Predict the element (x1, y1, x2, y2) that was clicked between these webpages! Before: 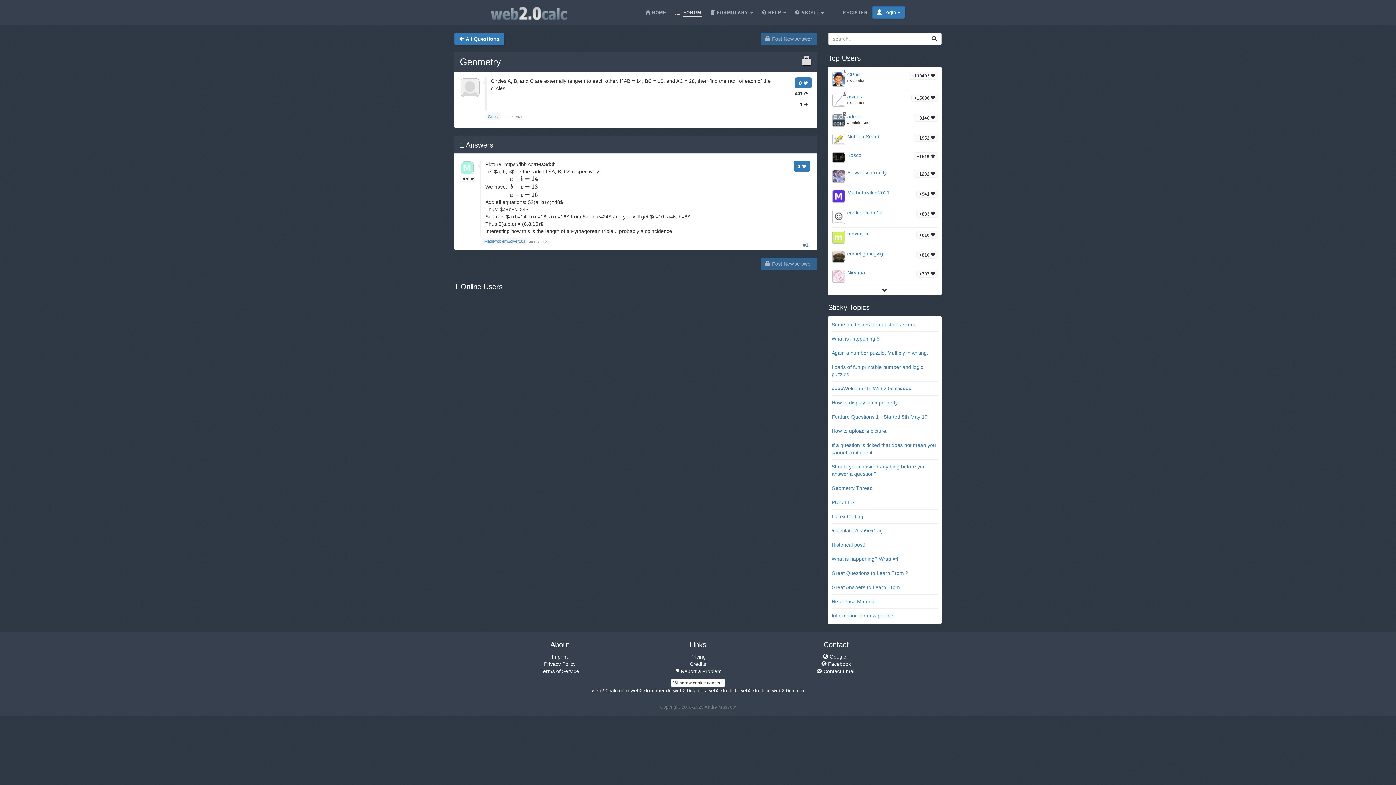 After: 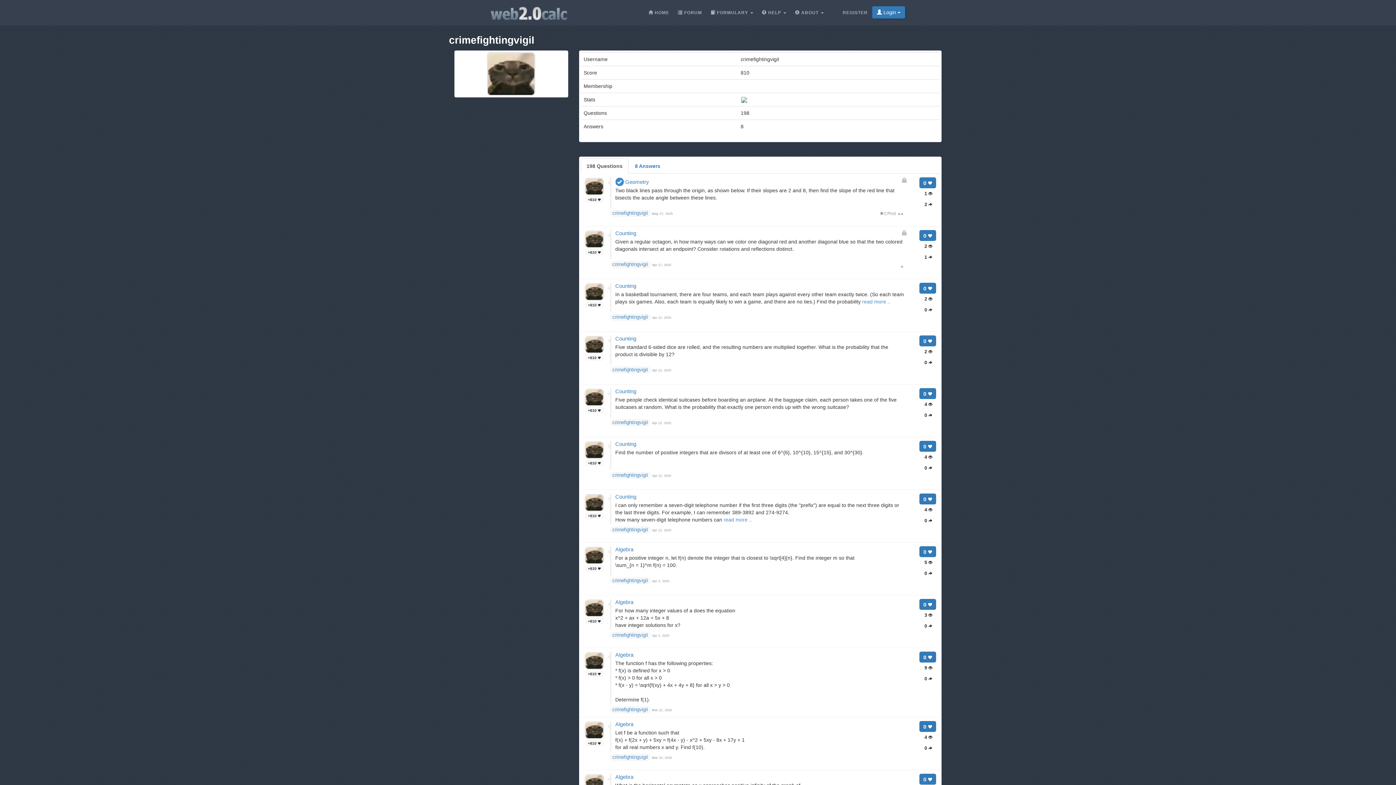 Action: bbox: (831, 250, 845, 262)